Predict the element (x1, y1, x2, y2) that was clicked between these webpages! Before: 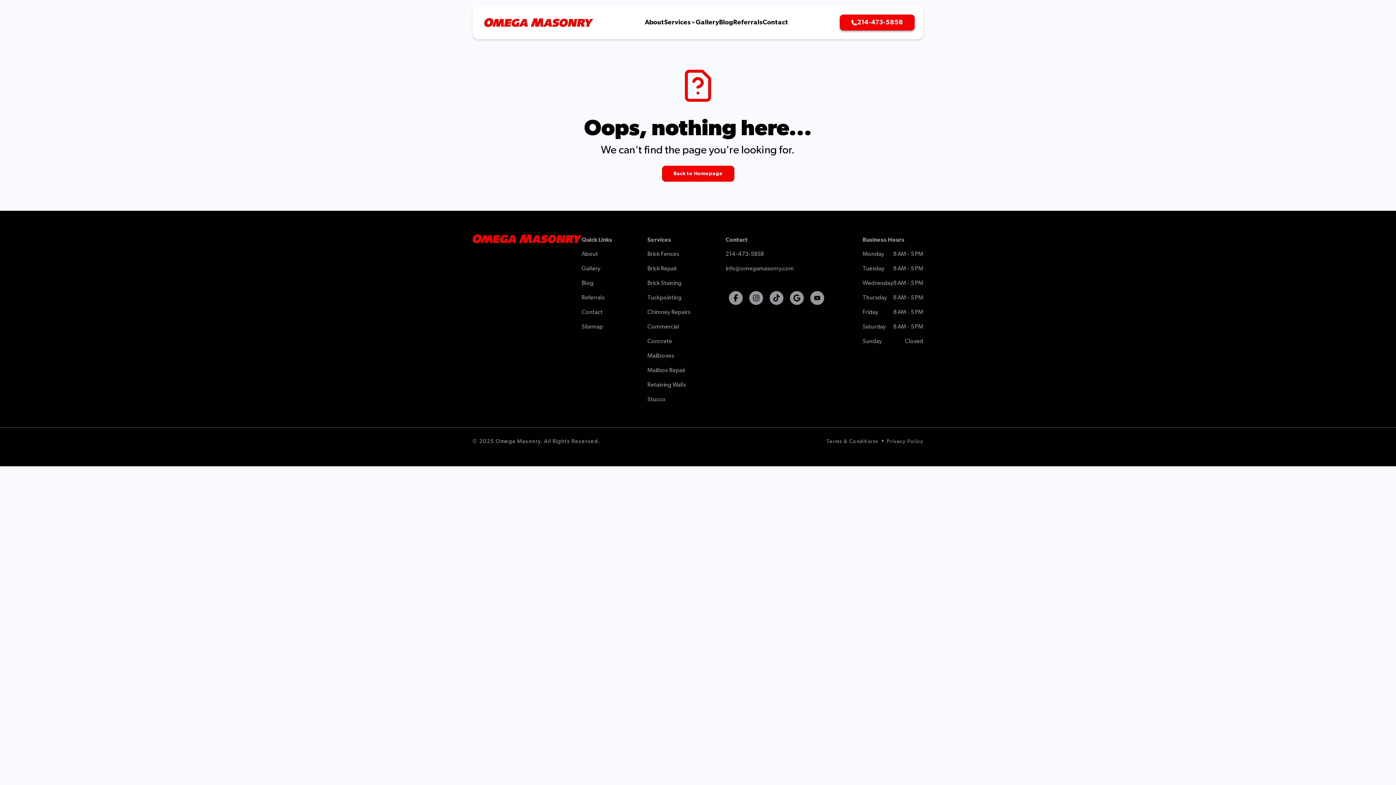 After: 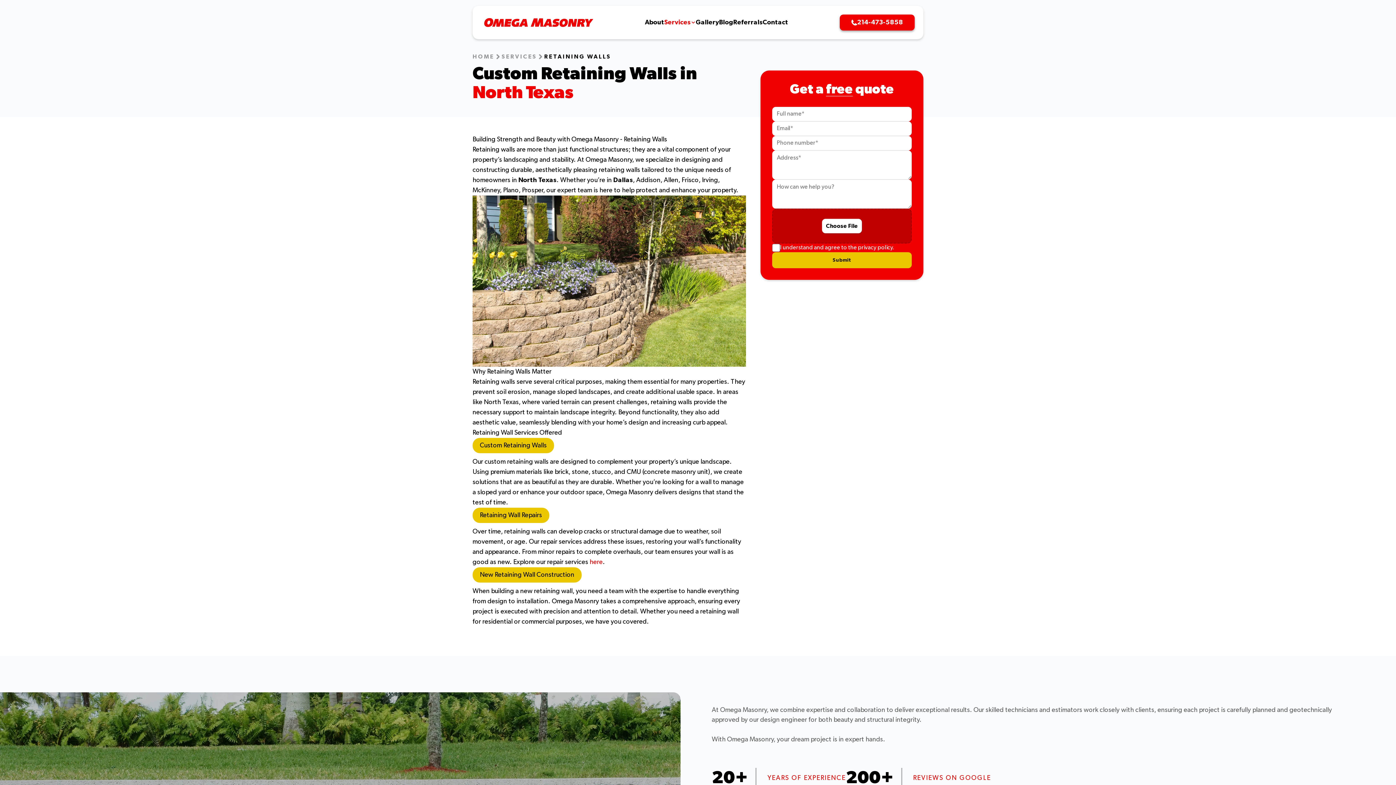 Action: bbox: (647, 382, 686, 388) label: Retaining Walls